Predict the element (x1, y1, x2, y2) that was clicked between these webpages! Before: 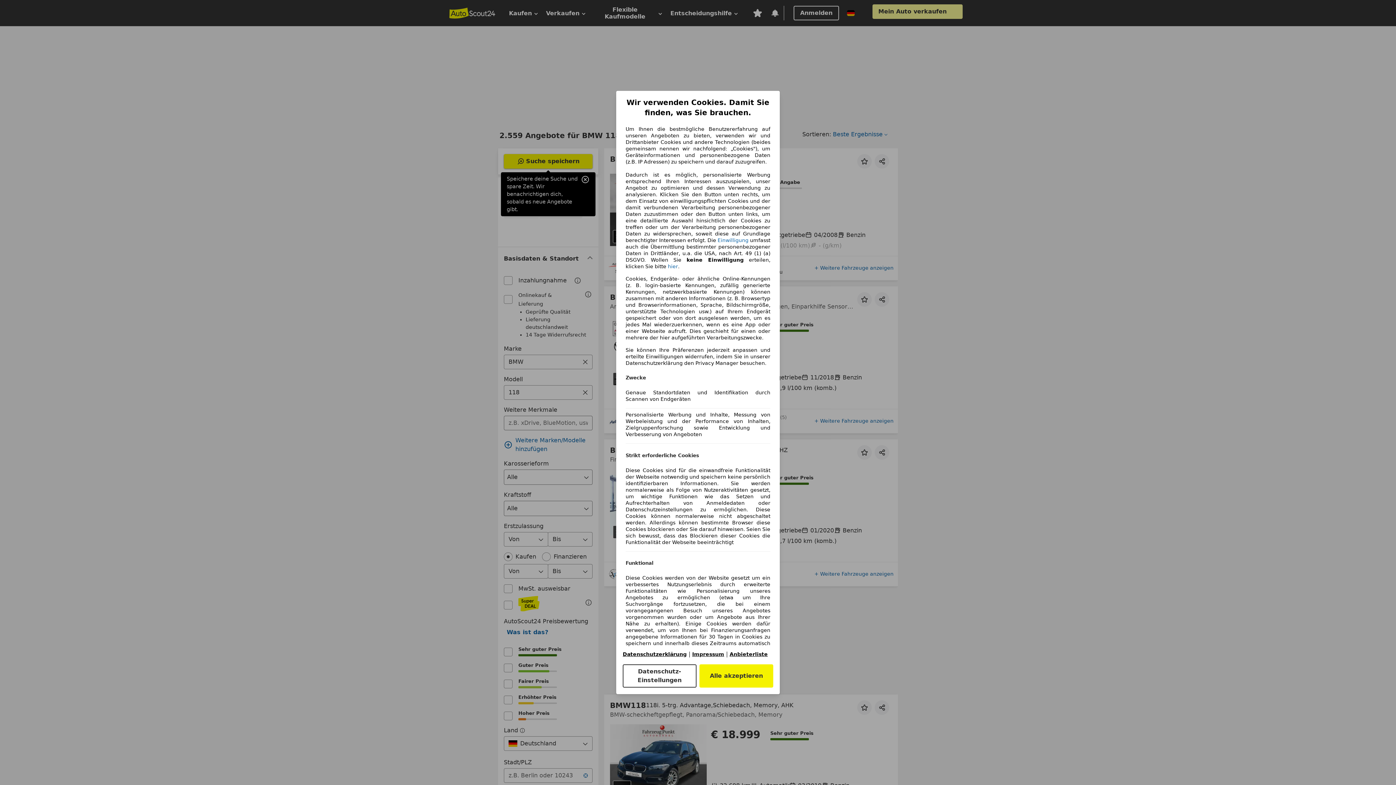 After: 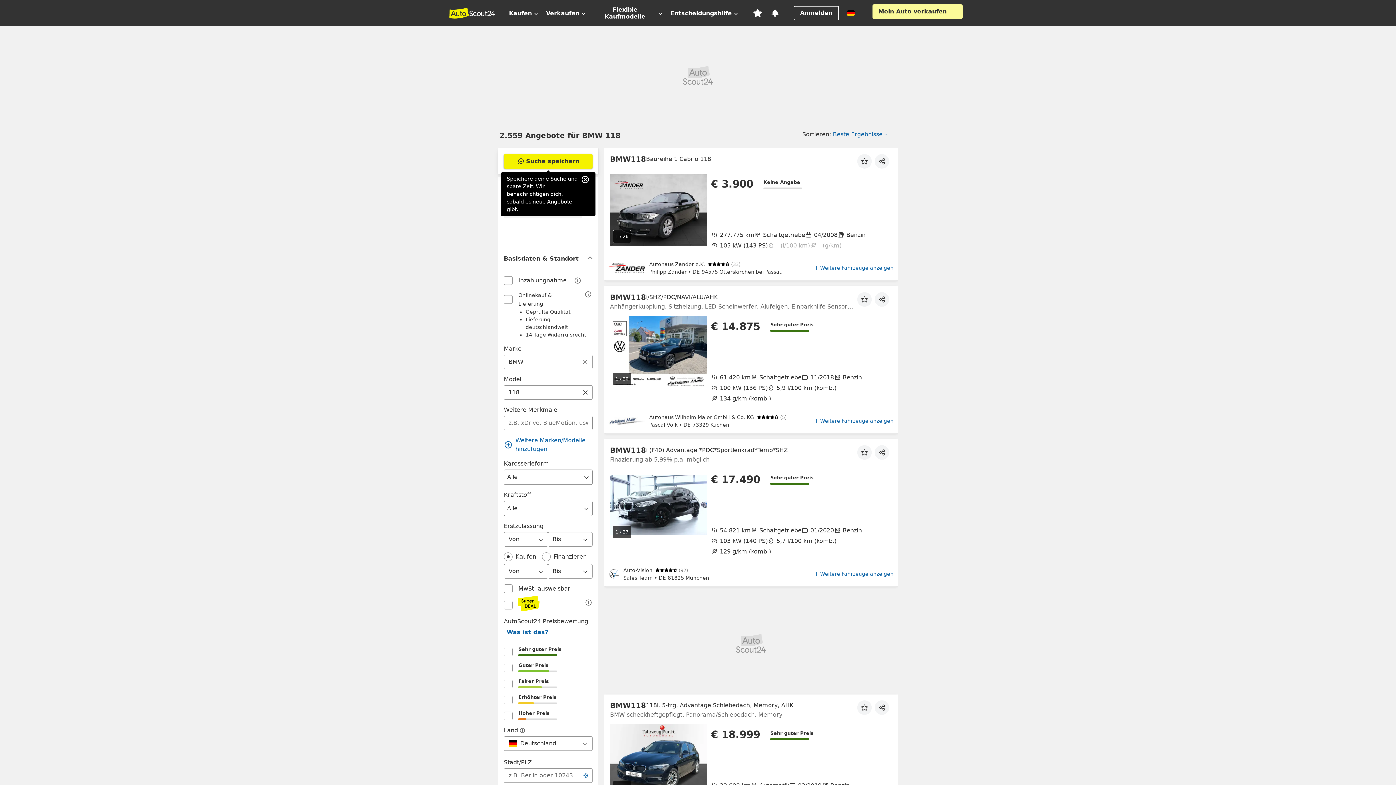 Action: label: Alle akzeptieren bbox: (699, 664, 773, 688)